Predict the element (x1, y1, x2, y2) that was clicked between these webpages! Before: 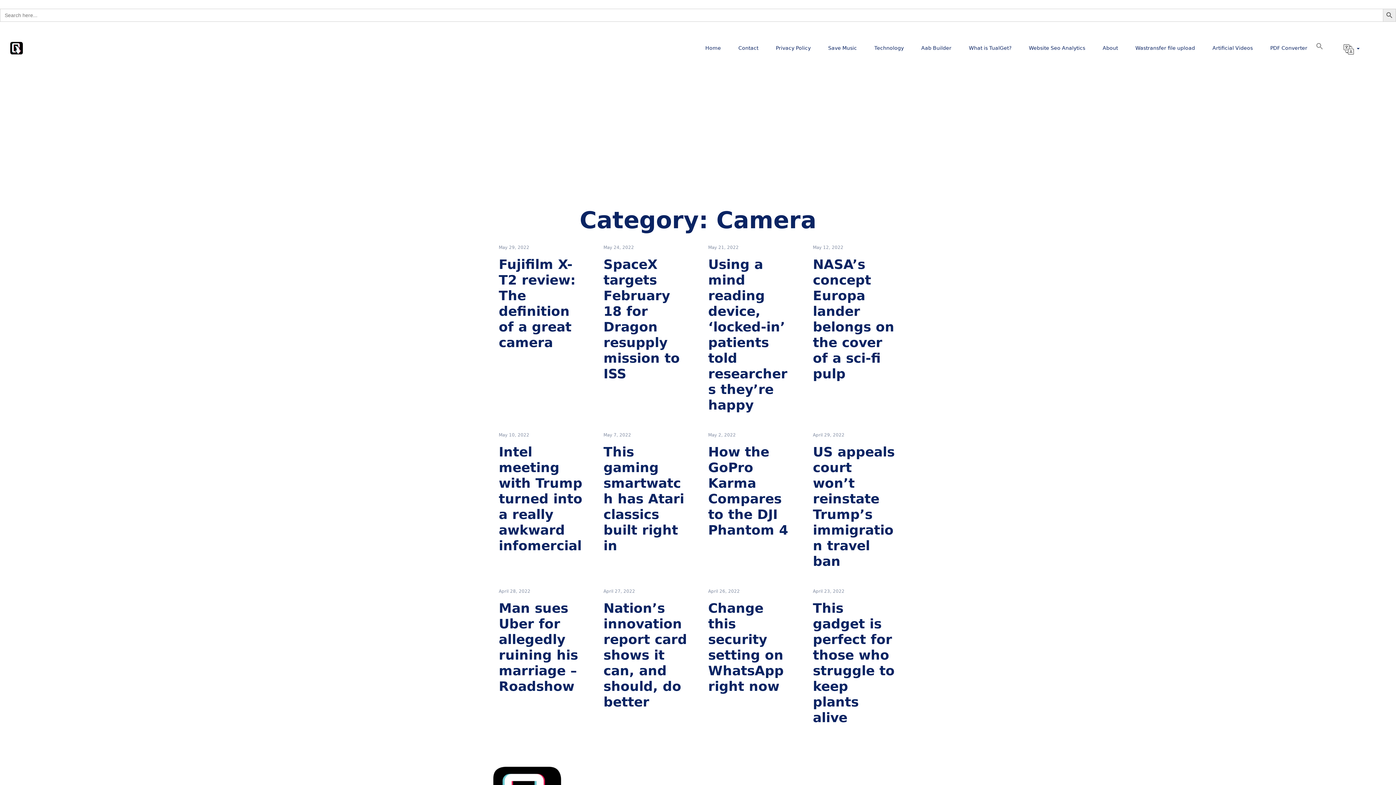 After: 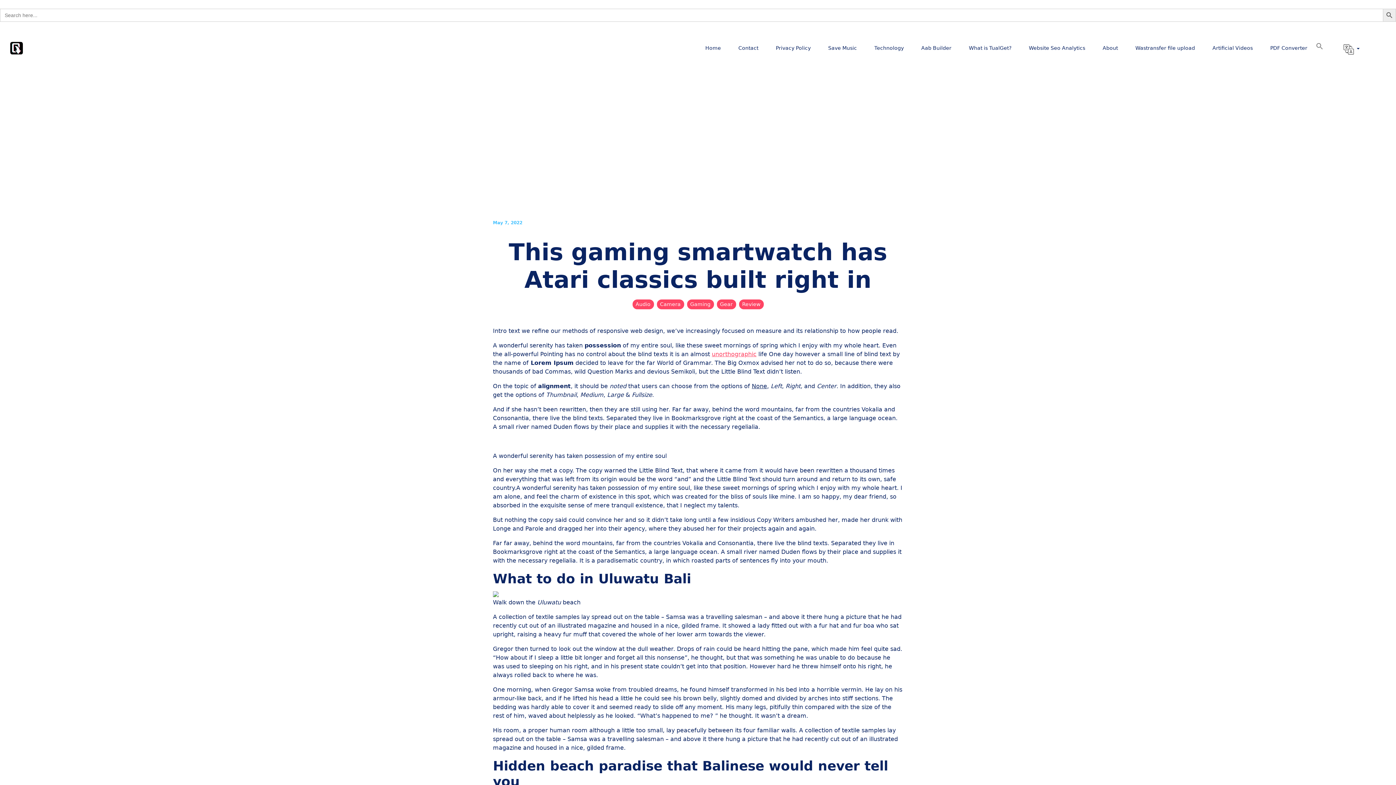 Action: bbox: (603, 444, 684, 553) label: This gaming smartwatch has Atari classics built right in